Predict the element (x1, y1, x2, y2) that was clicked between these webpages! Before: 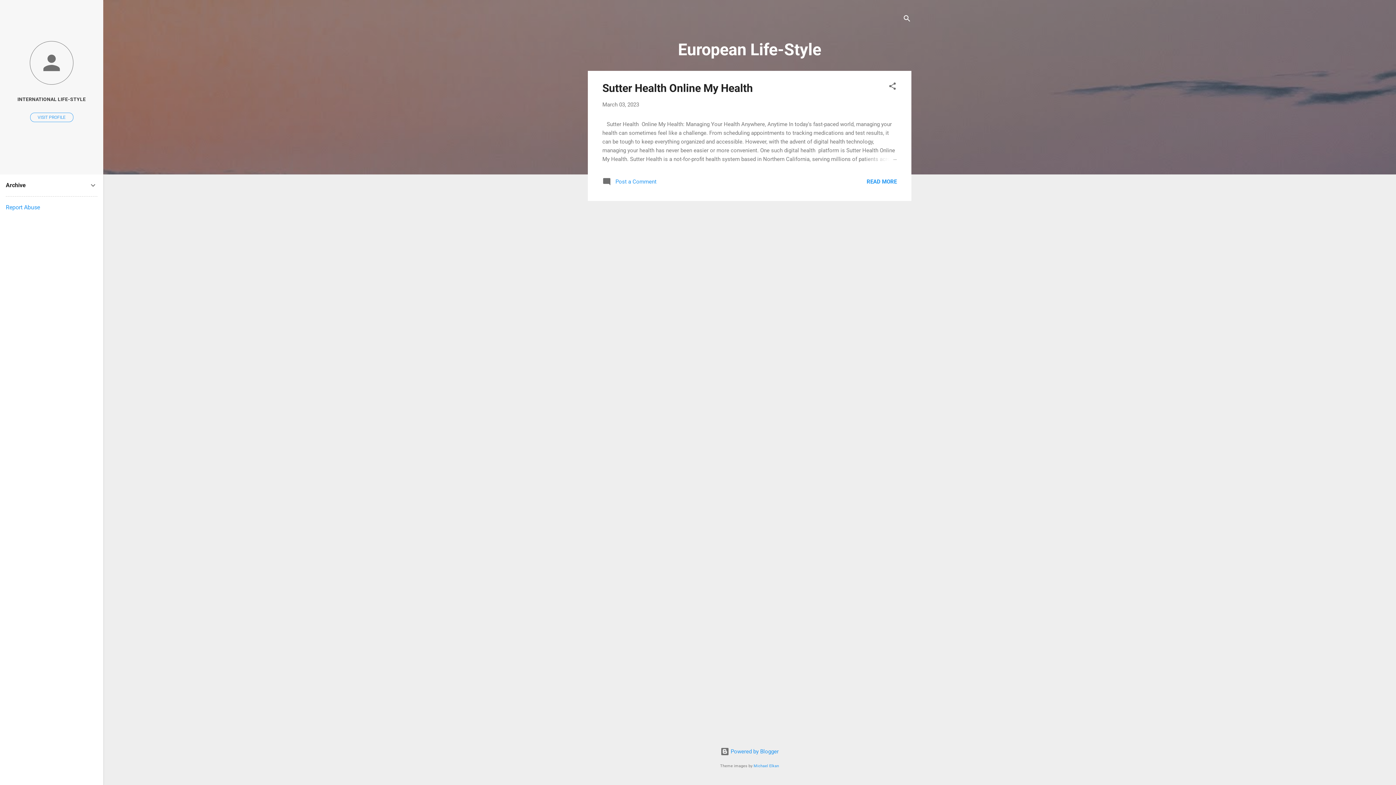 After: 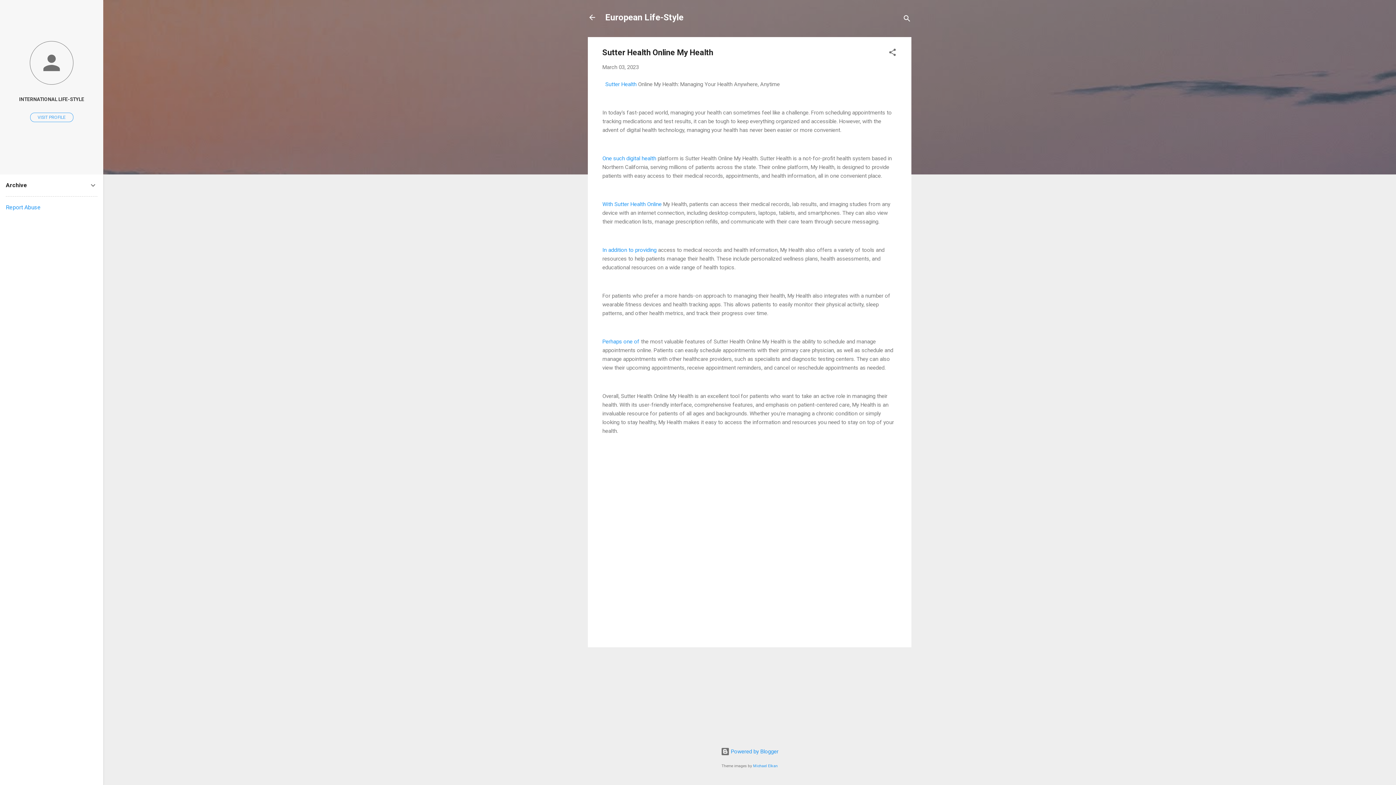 Action: label: READ MORE bbox: (866, 178, 897, 184)